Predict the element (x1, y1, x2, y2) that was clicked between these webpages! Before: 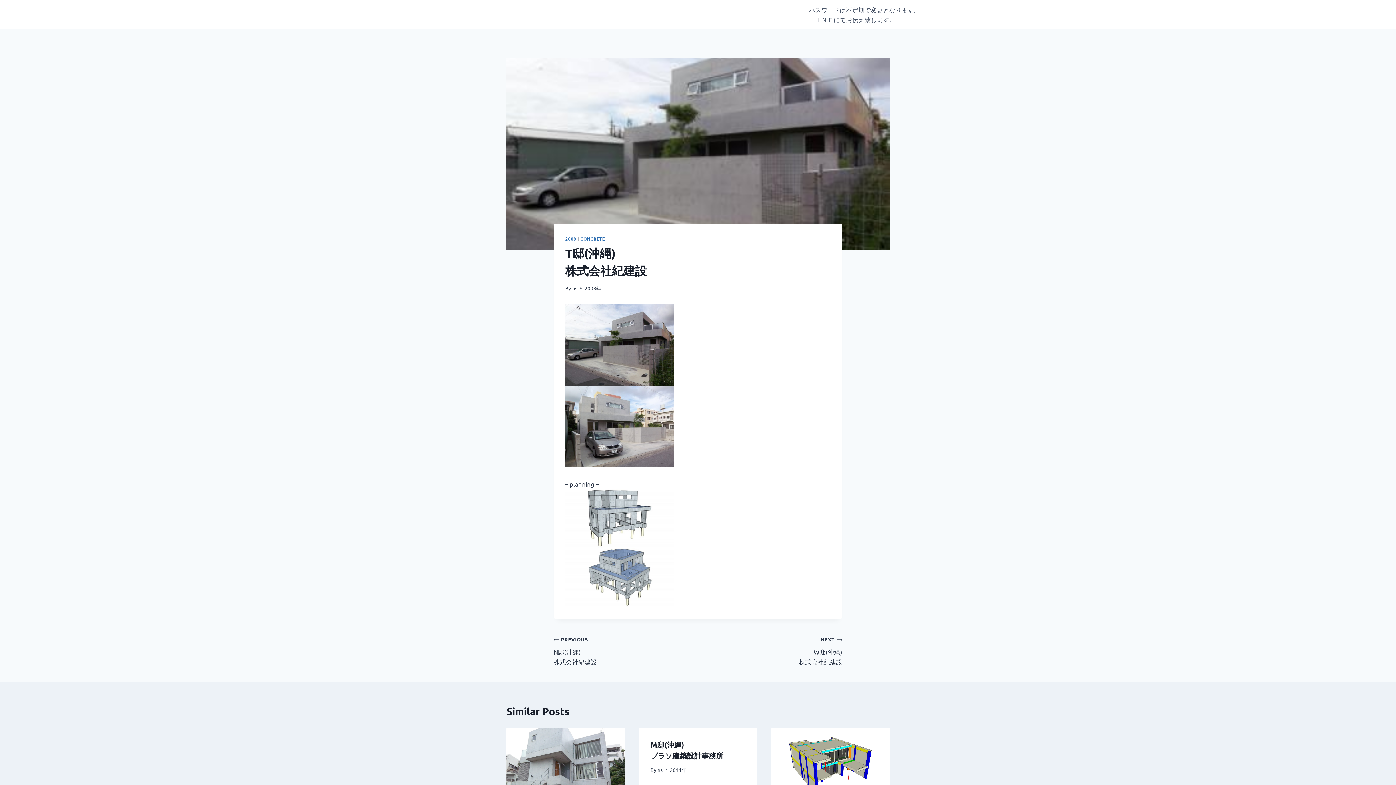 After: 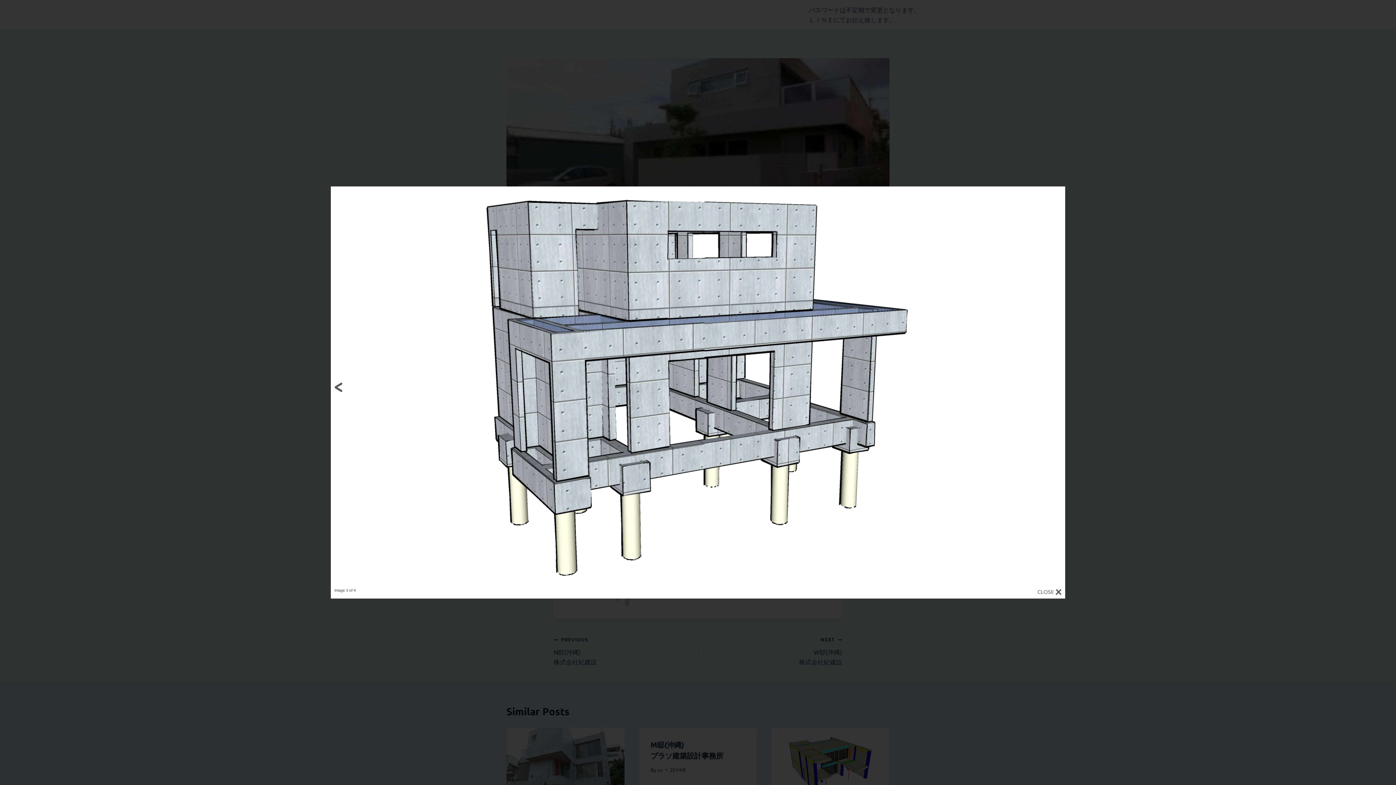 Action: bbox: (565, 489, 830, 548)